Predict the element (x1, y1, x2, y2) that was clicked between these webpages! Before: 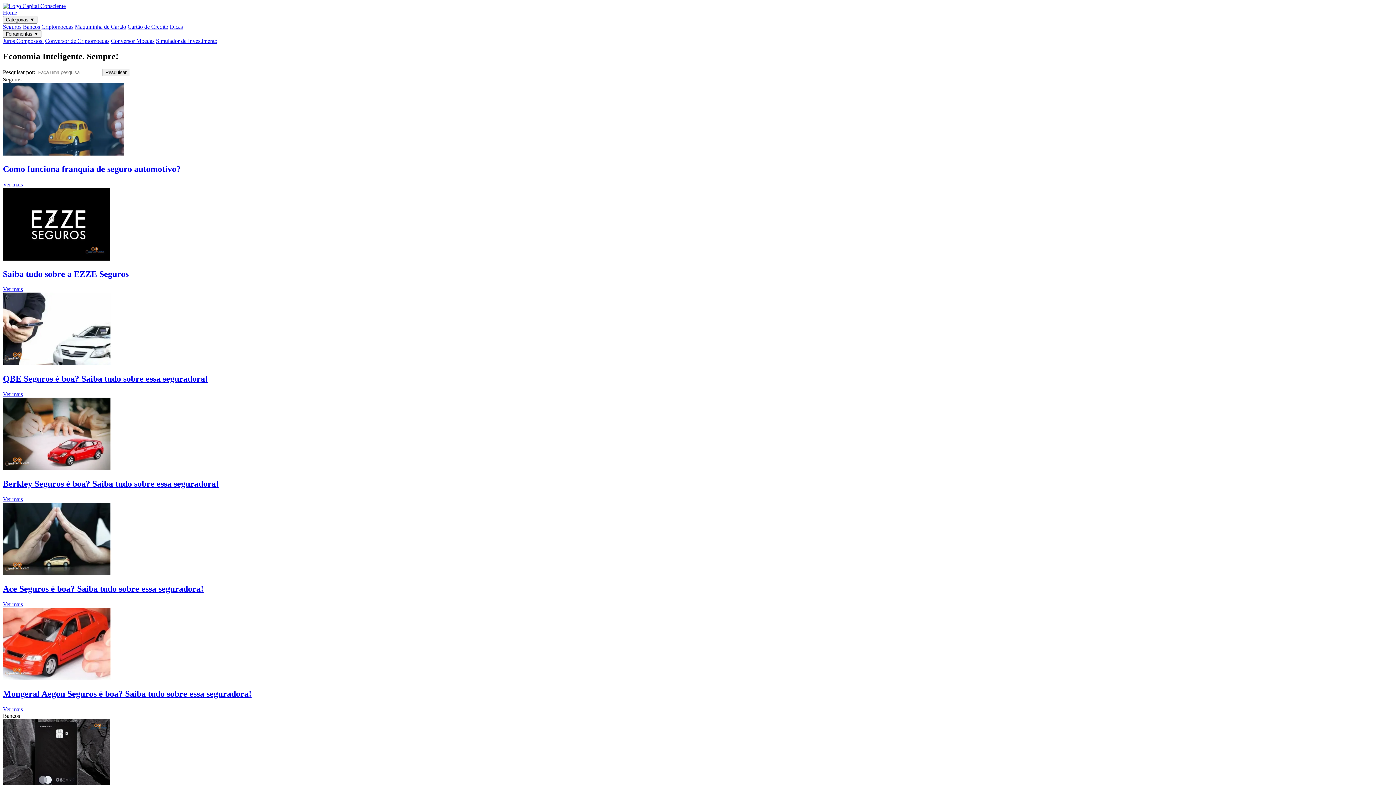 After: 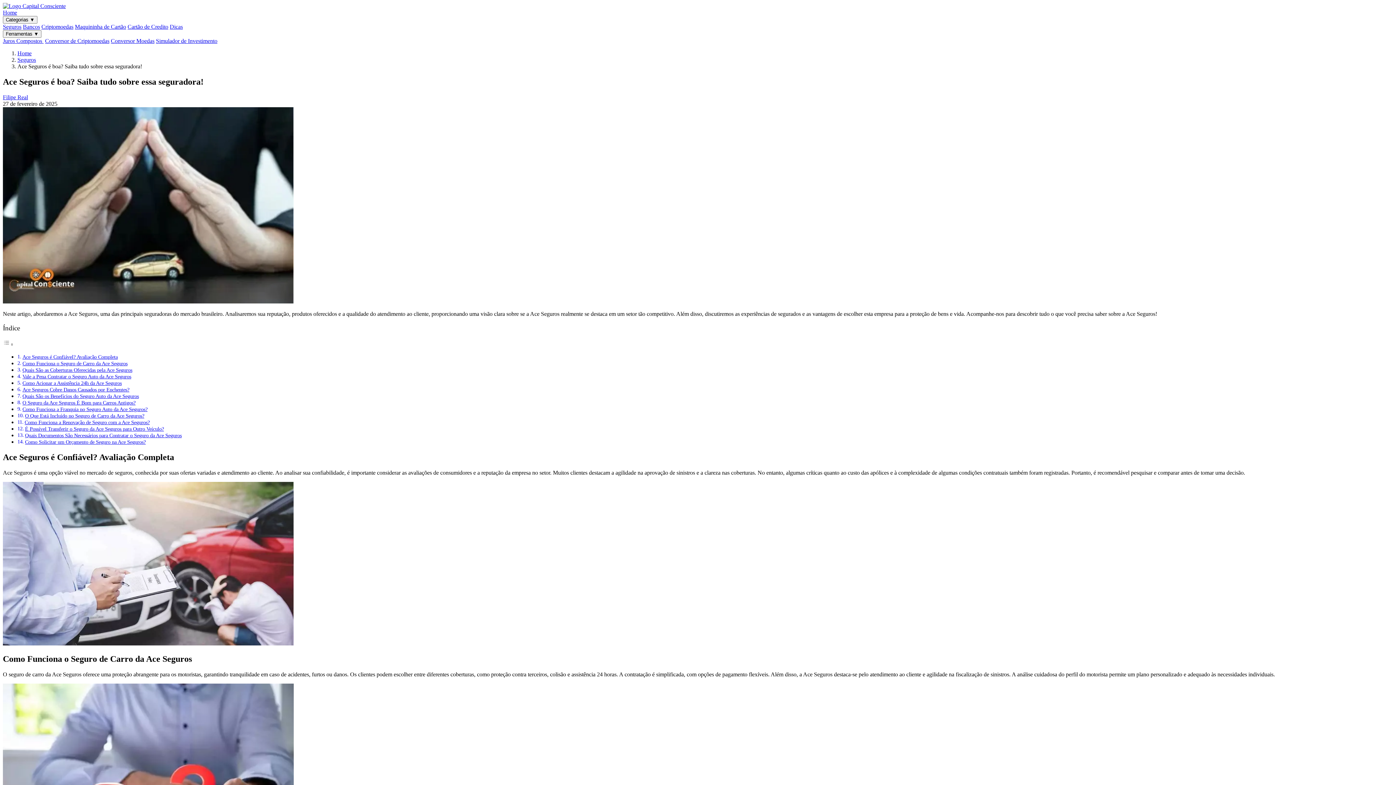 Action: label: Ace Seguros é boa? Saiba tudo sobre essa seguradora! bbox: (2, 570, 110, 576)